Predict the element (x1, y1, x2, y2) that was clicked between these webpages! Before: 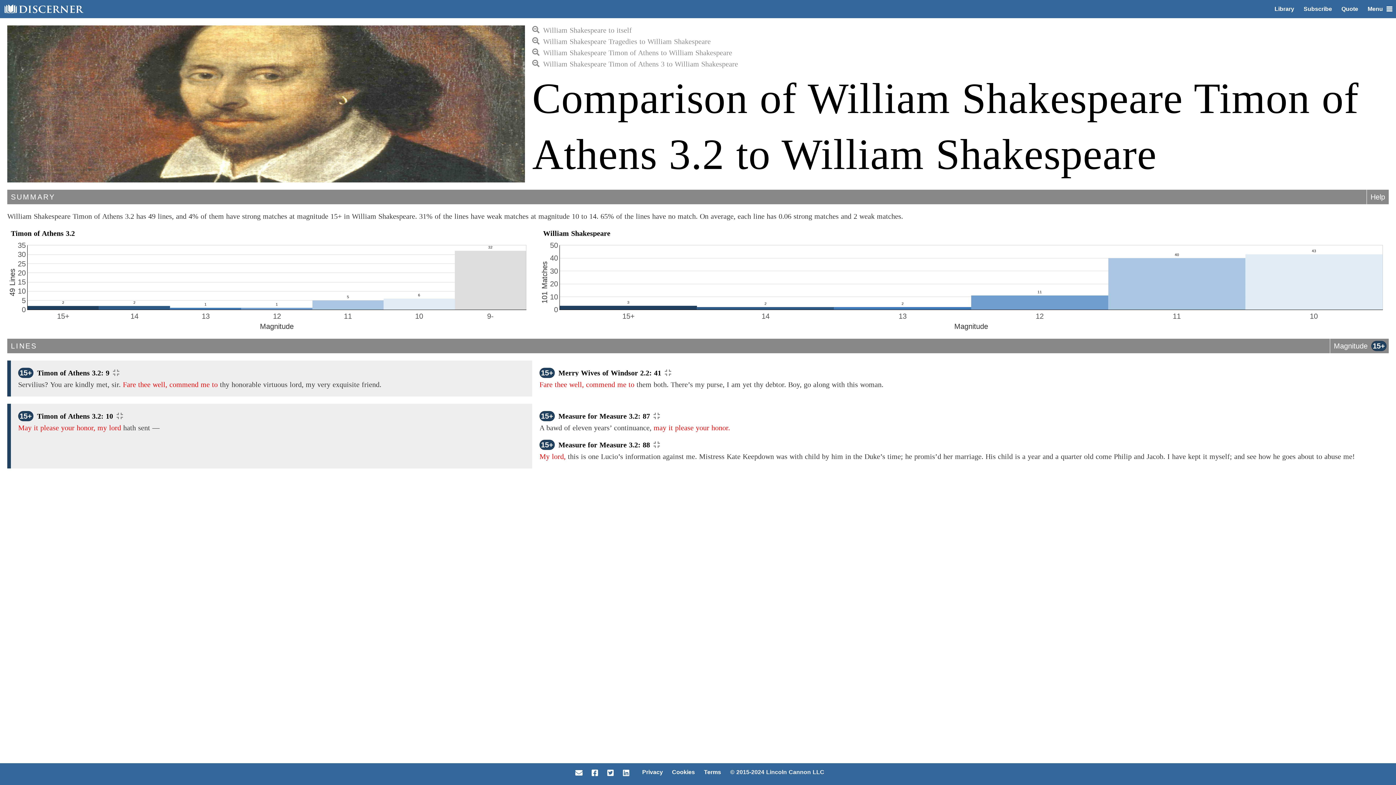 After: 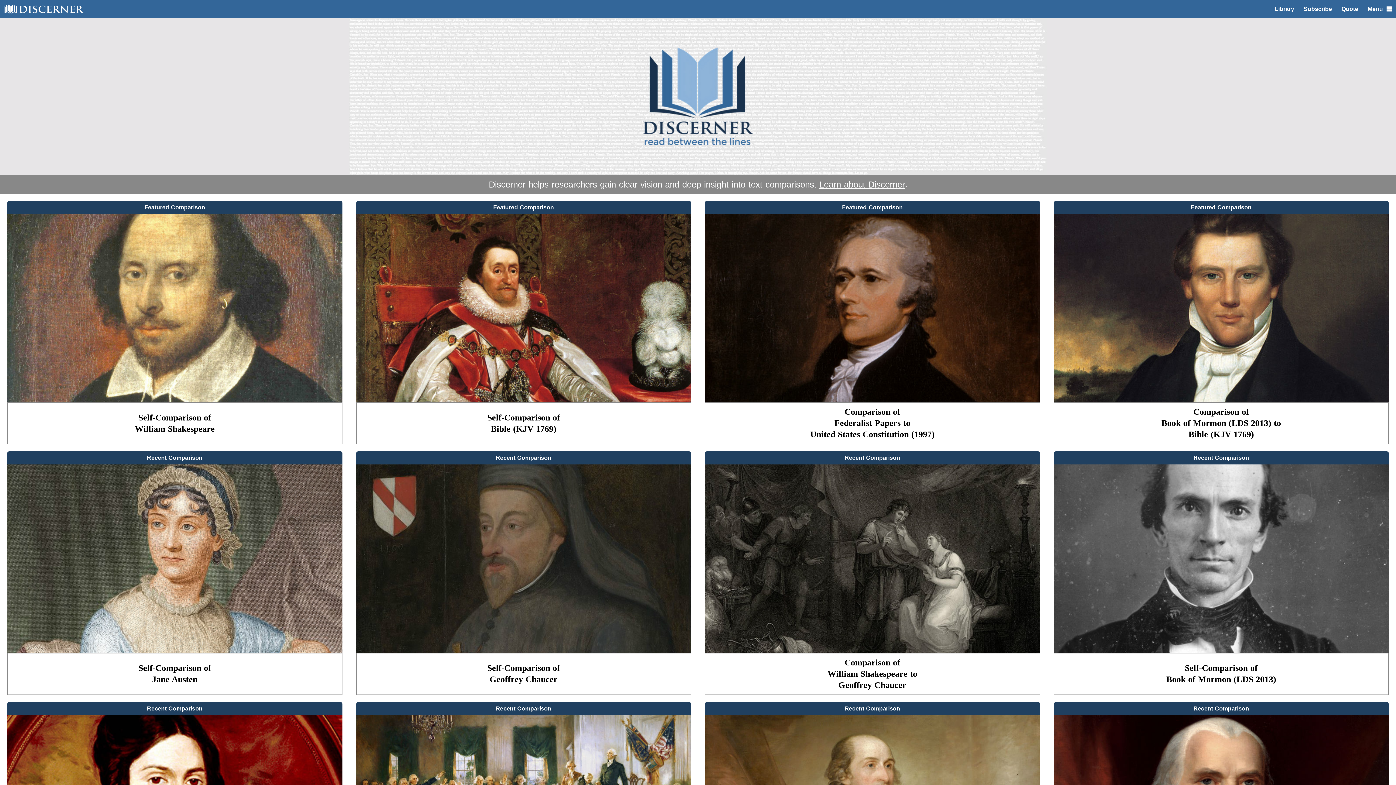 Action: bbox: (0, 0, 84, 18)